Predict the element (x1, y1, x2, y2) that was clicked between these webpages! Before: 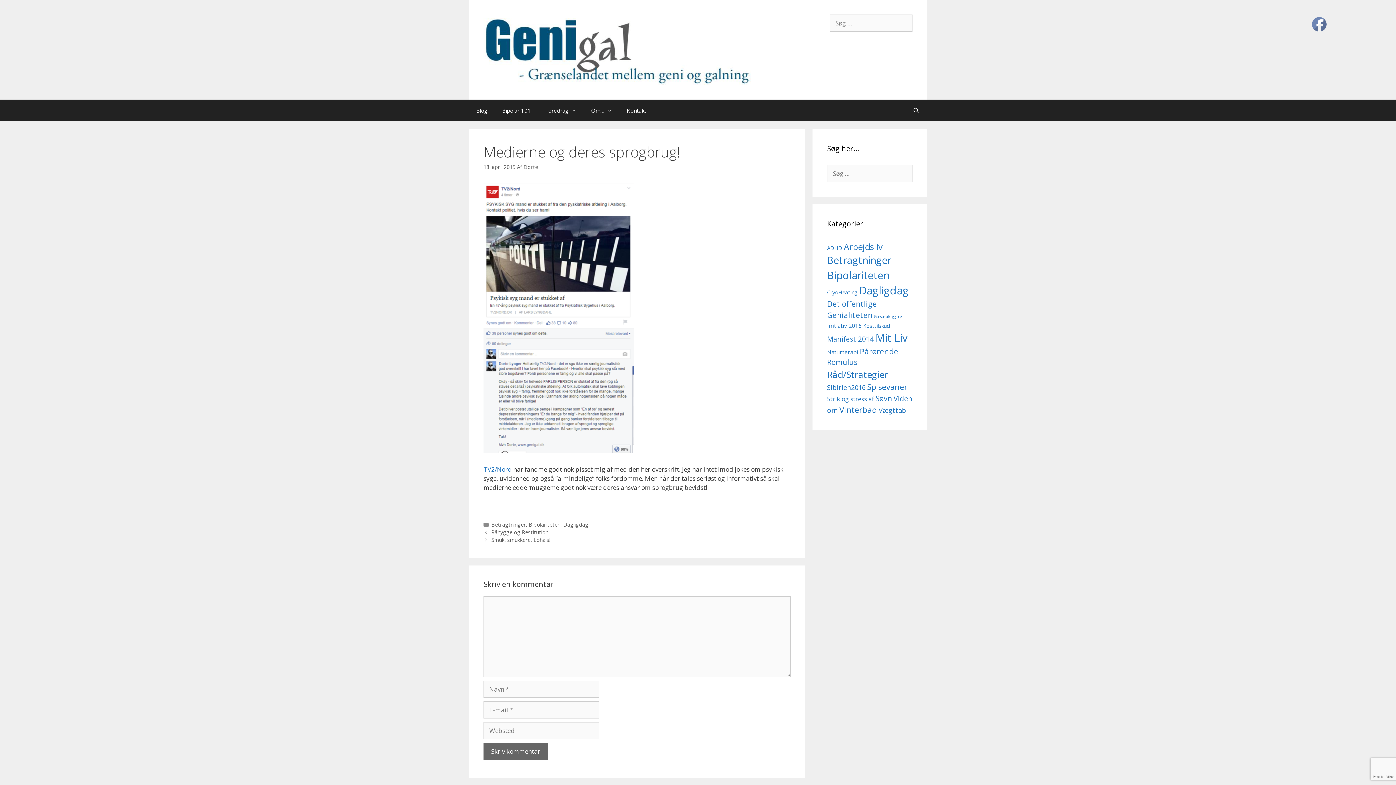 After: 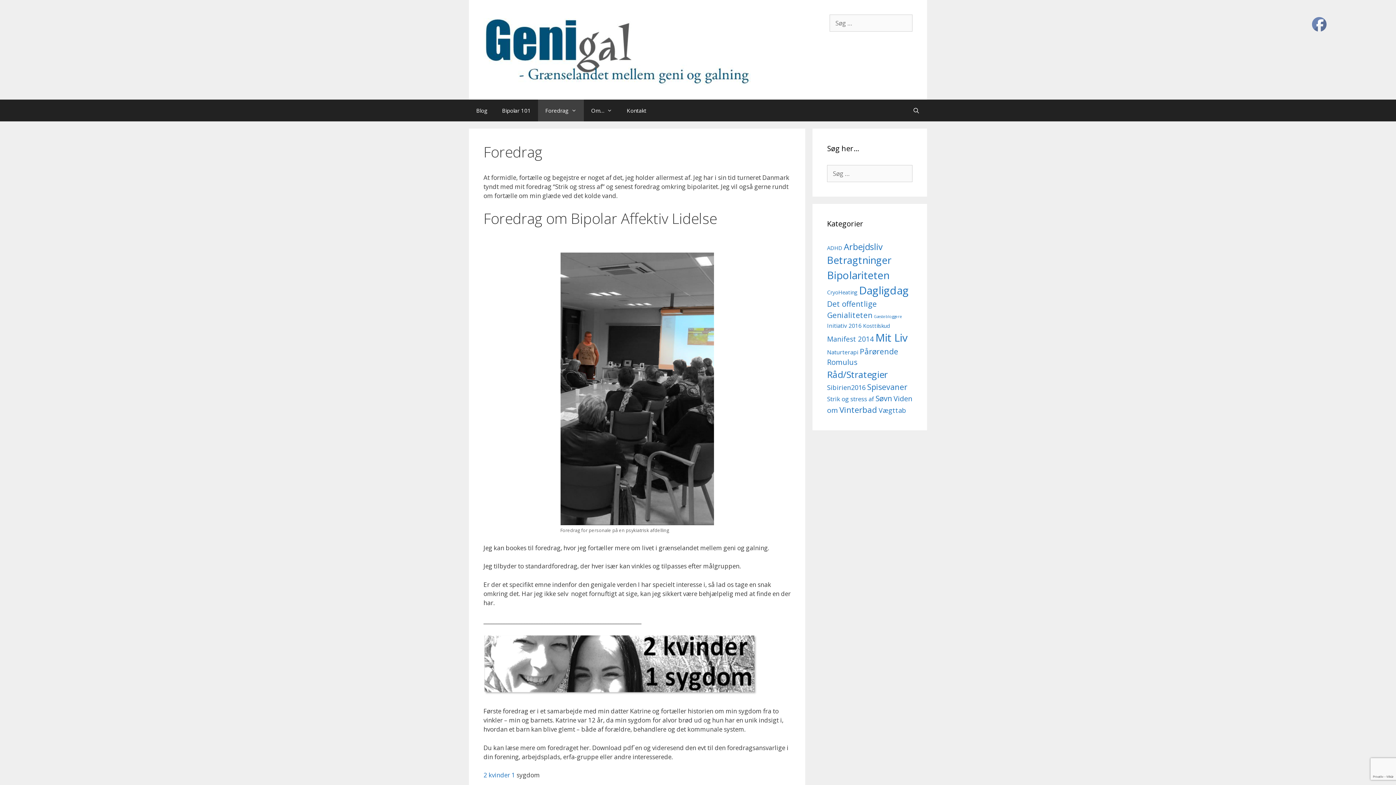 Action: bbox: (538, 99, 584, 121) label: Foredrag